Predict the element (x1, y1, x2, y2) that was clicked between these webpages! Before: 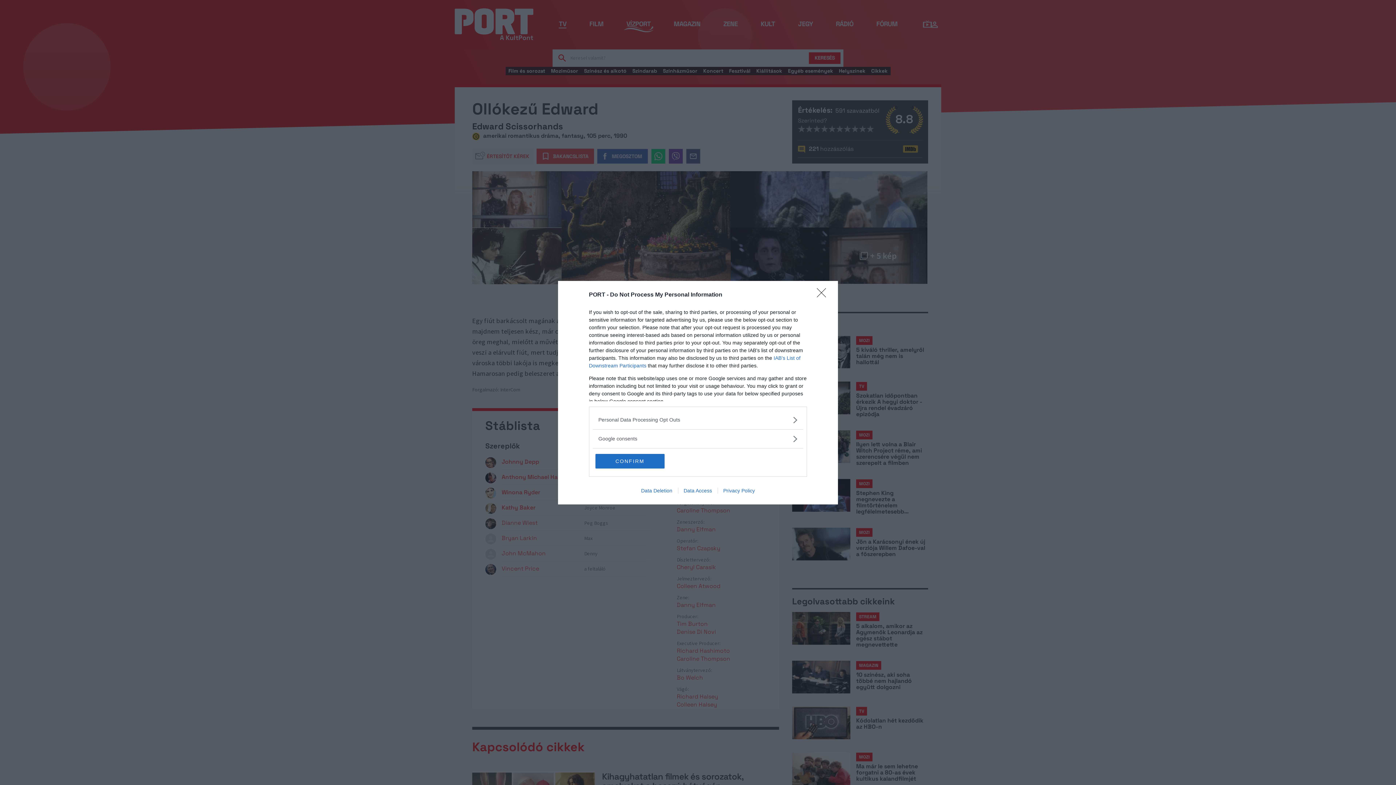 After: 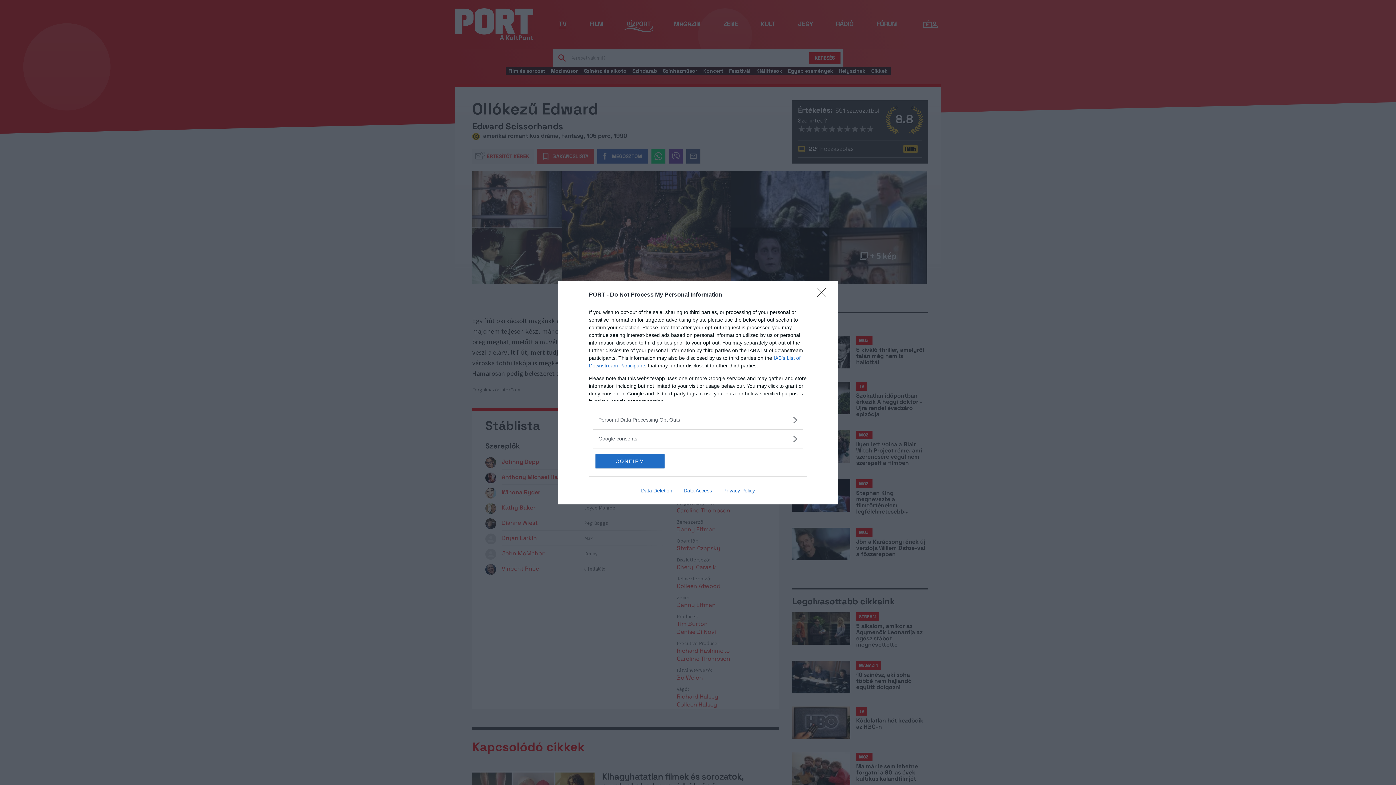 Action: label: Privacy Policy bbox: (717, 487, 760, 493)